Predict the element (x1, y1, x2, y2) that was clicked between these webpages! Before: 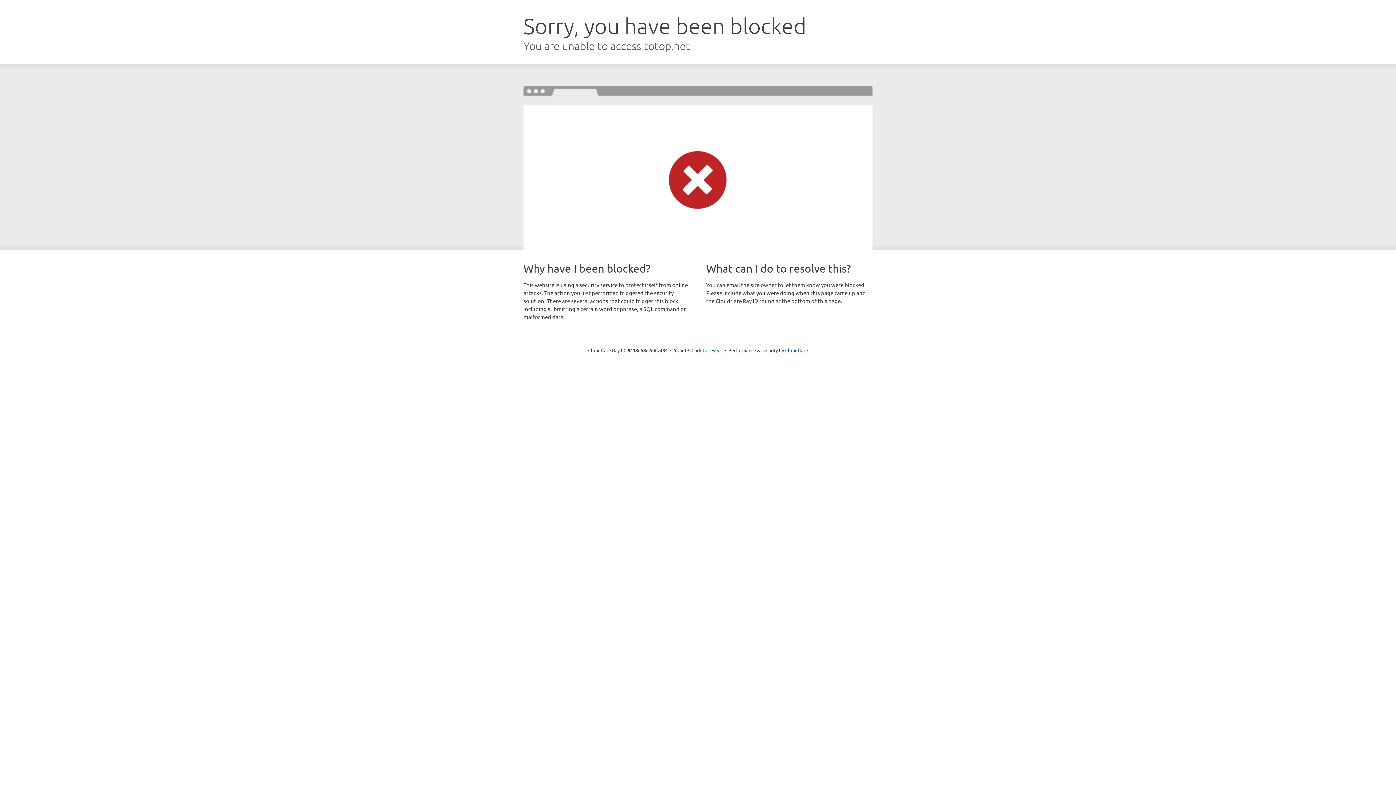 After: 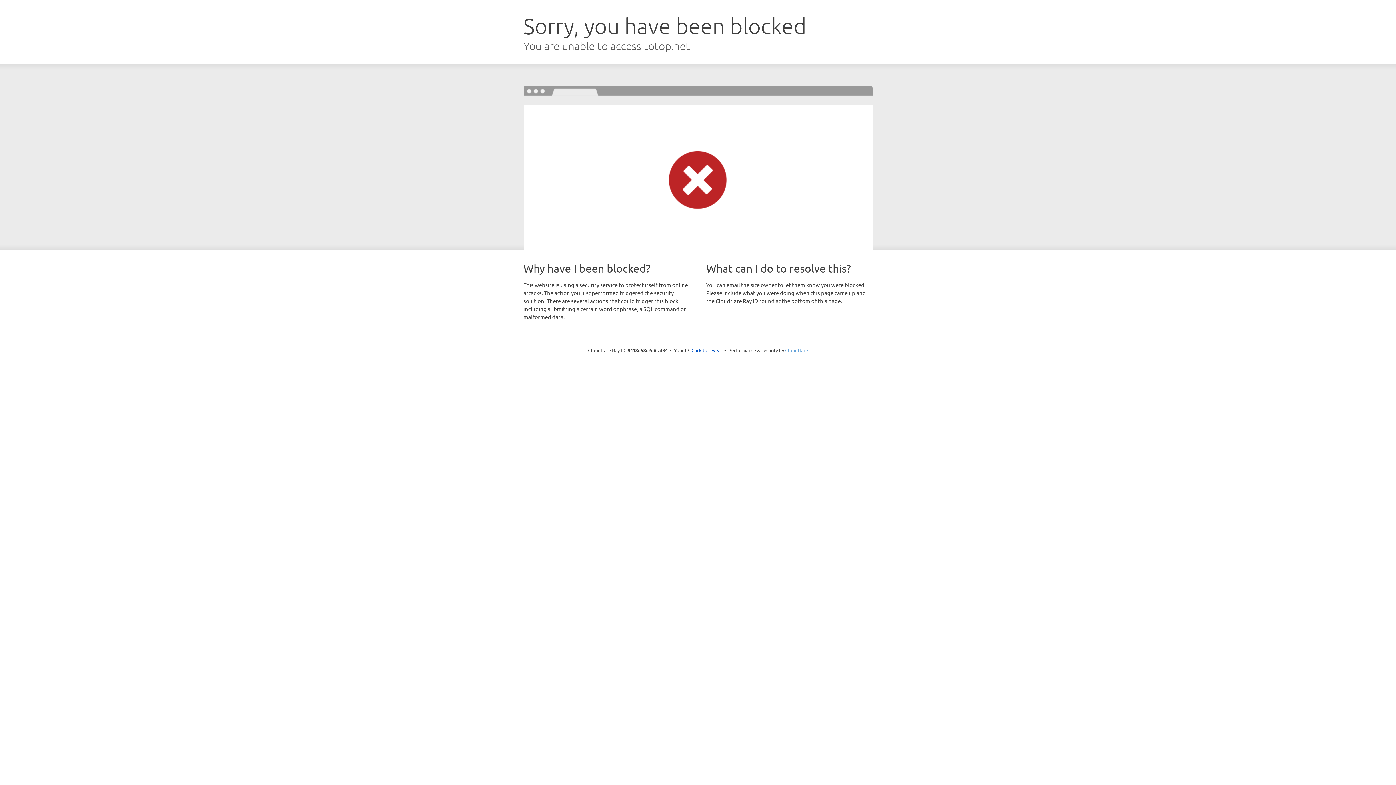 Action: label: Cloudflare bbox: (785, 347, 808, 353)